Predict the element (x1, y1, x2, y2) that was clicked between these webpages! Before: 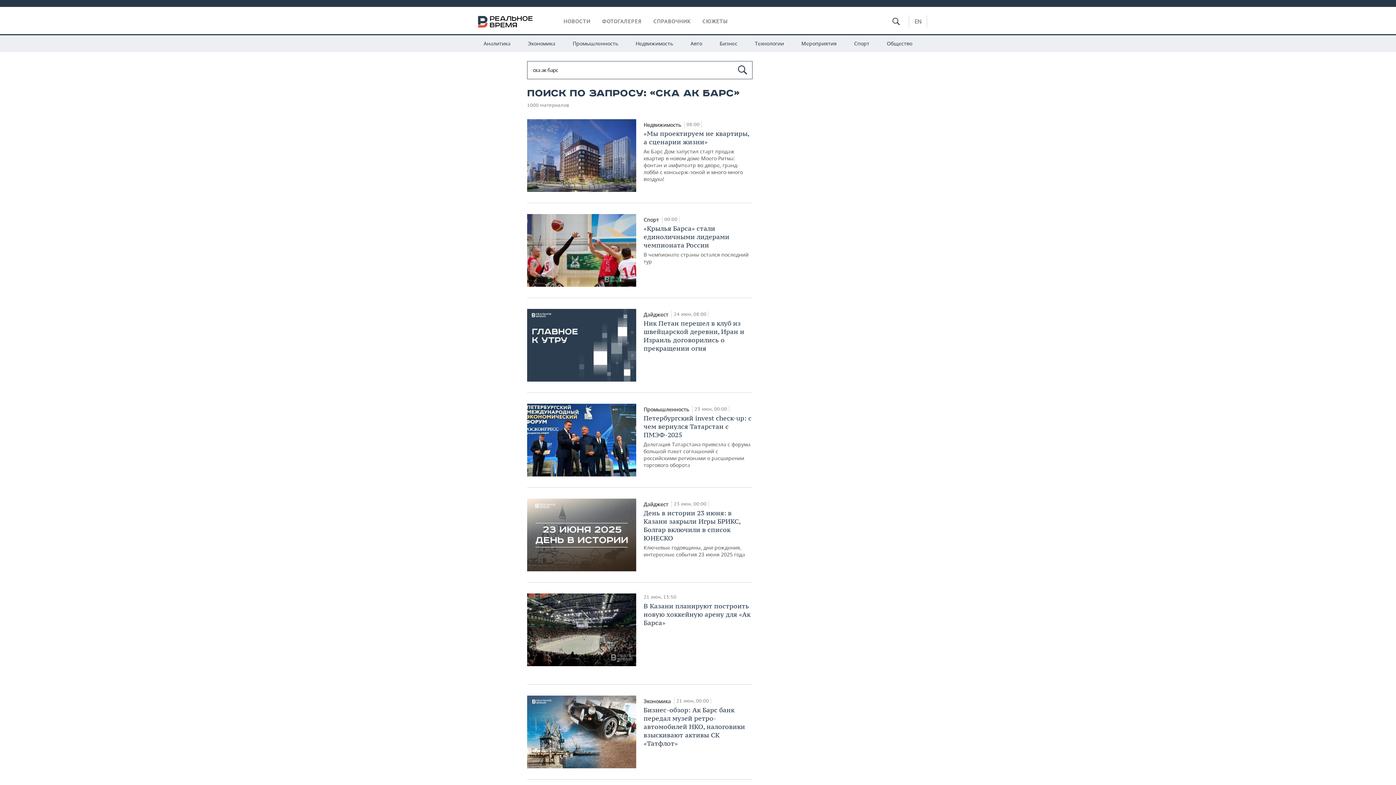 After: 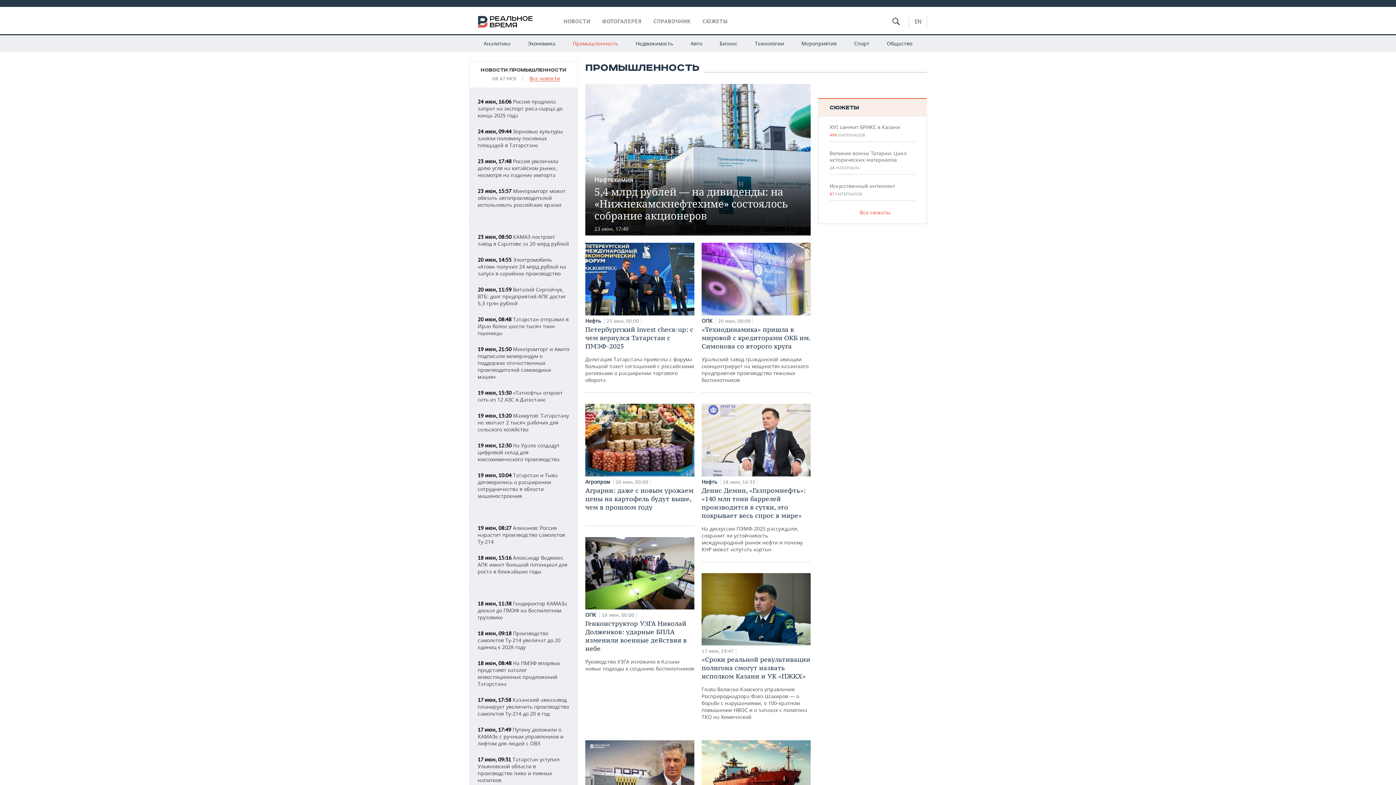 Action: label: Промышленность bbox: (564, 34, 626, 52)